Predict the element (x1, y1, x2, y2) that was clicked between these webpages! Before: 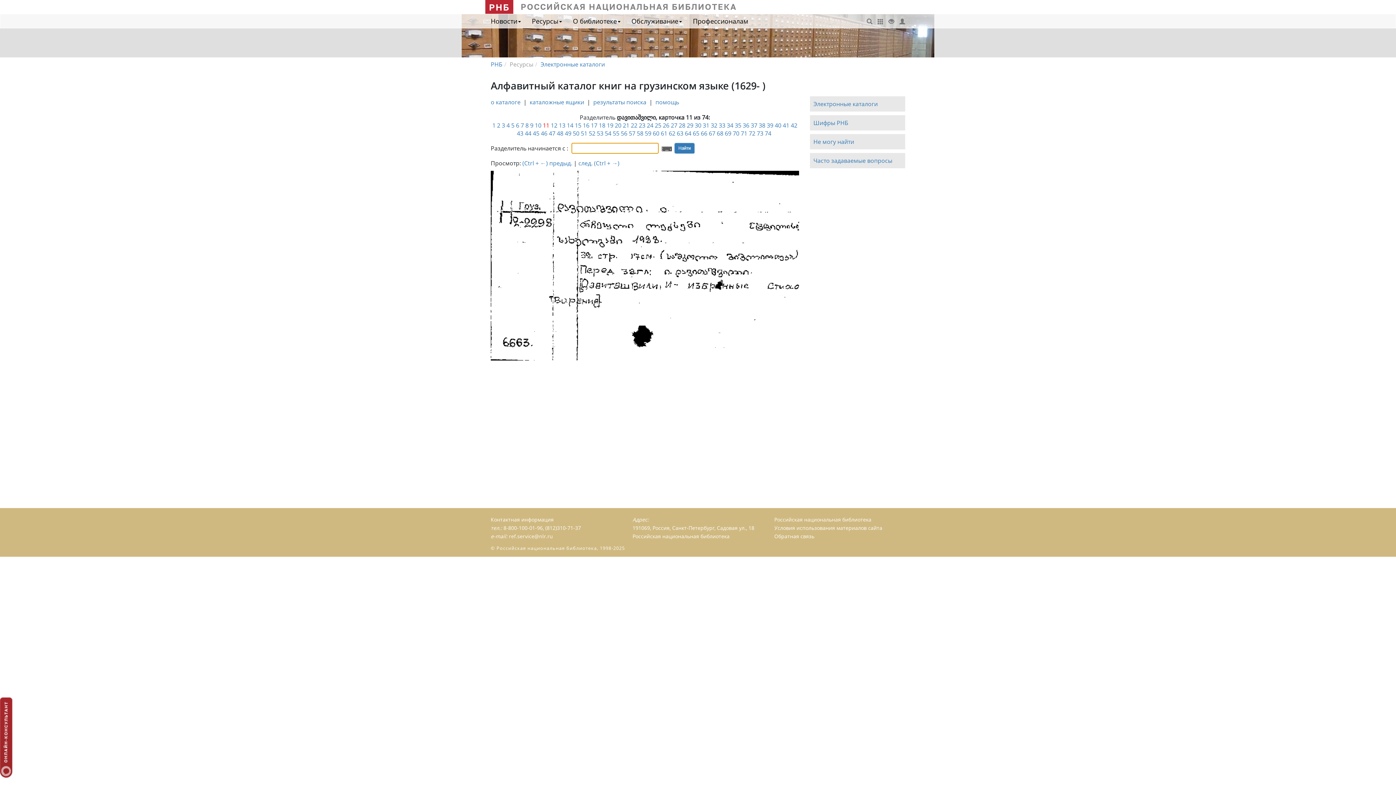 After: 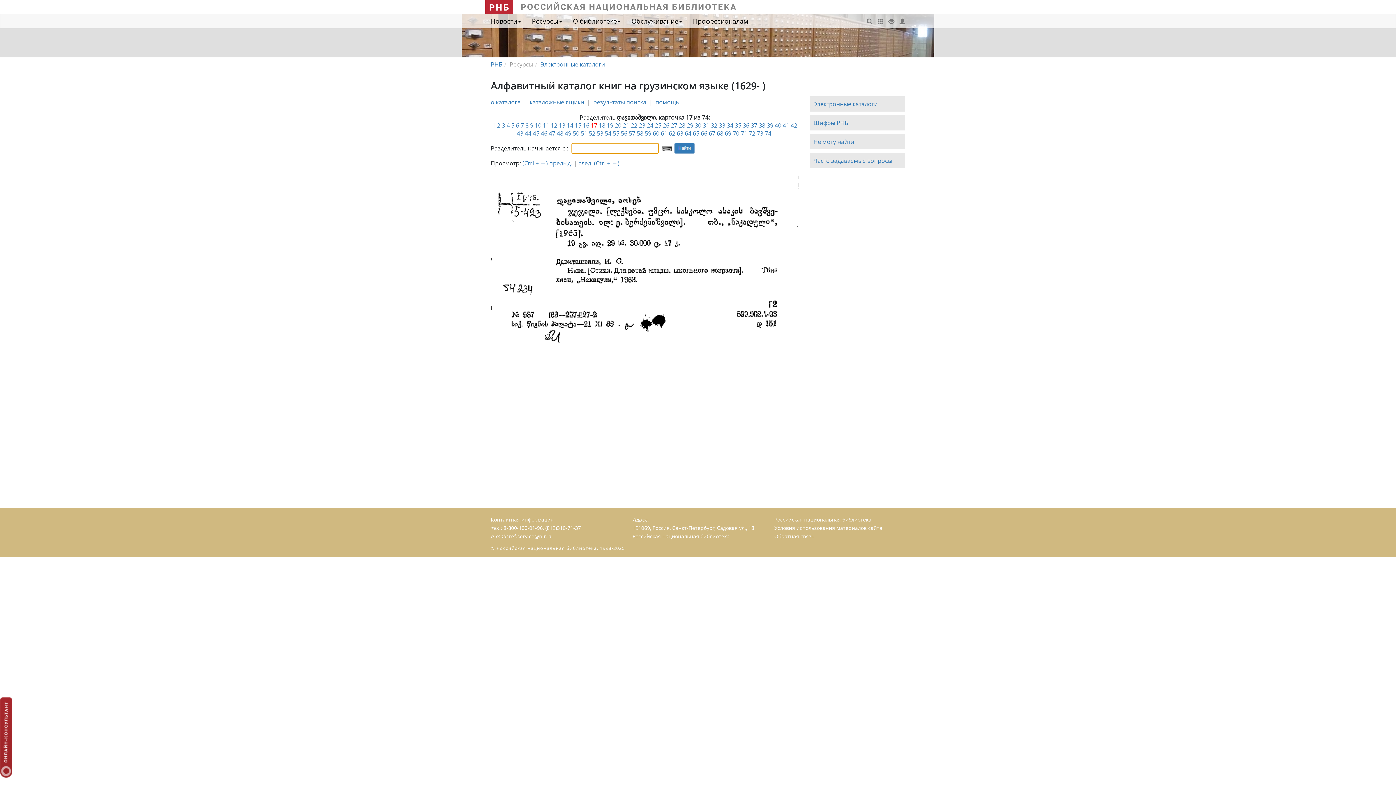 Action: bbox: (591, 121, 597, 129) label: 17